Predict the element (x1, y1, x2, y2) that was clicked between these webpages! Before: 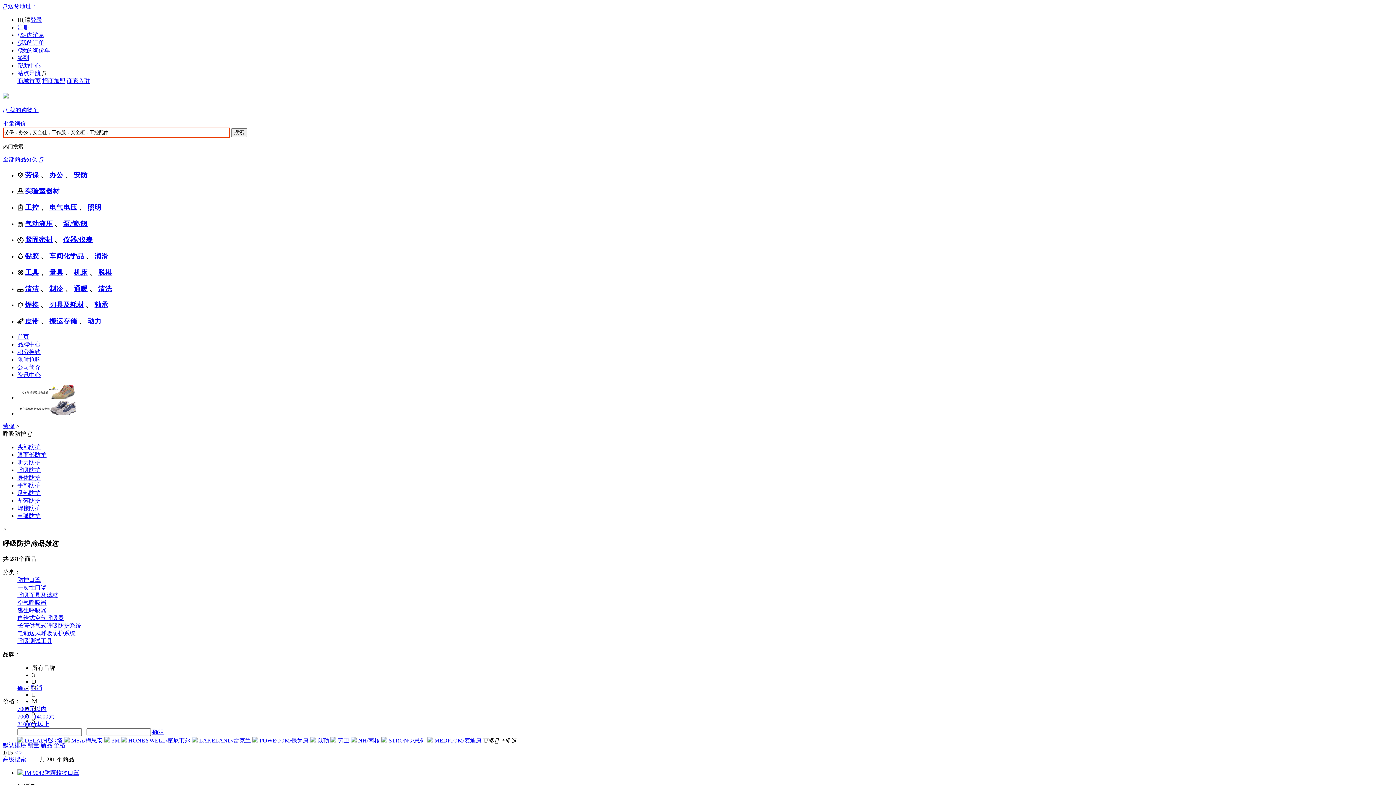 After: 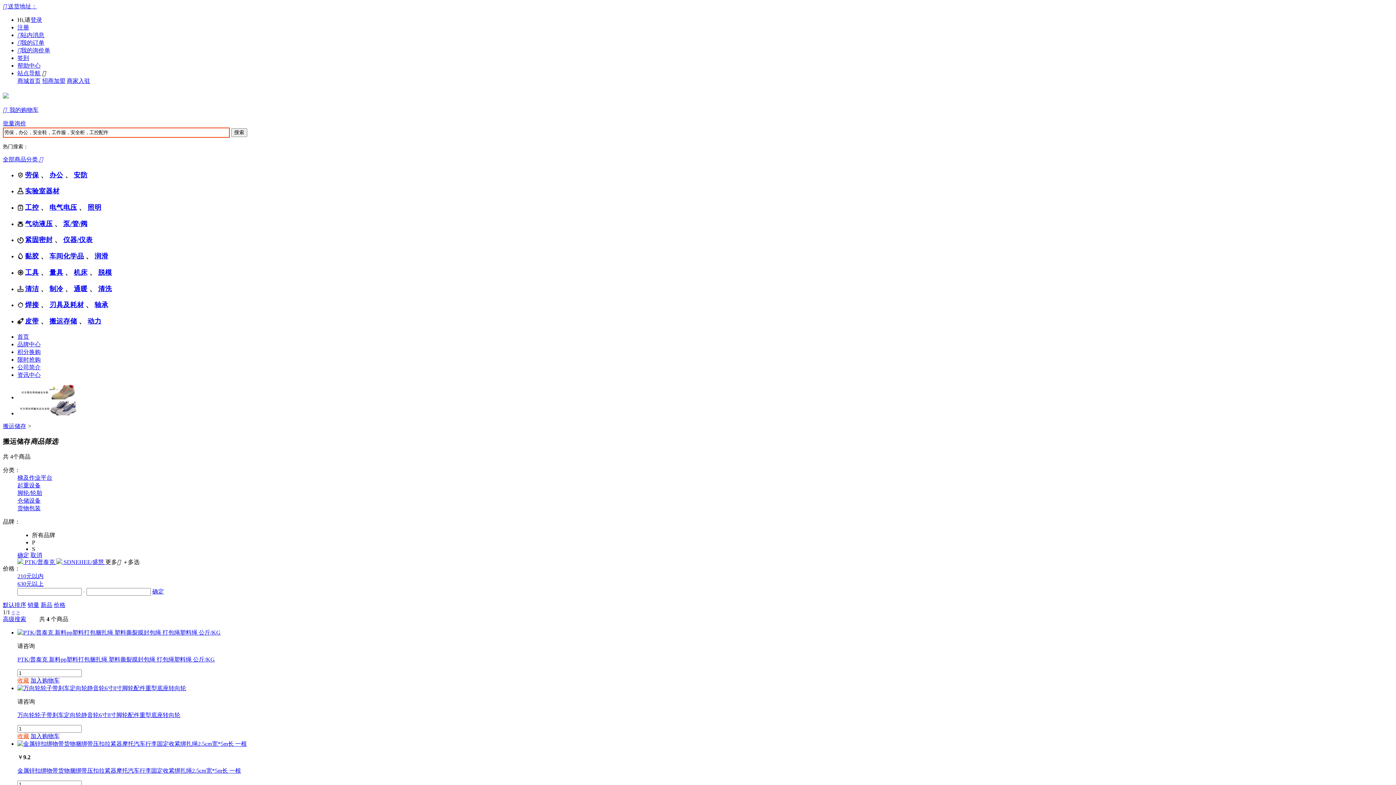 Action: bbox: (49, 317, 77, 325) label: 搬运存储